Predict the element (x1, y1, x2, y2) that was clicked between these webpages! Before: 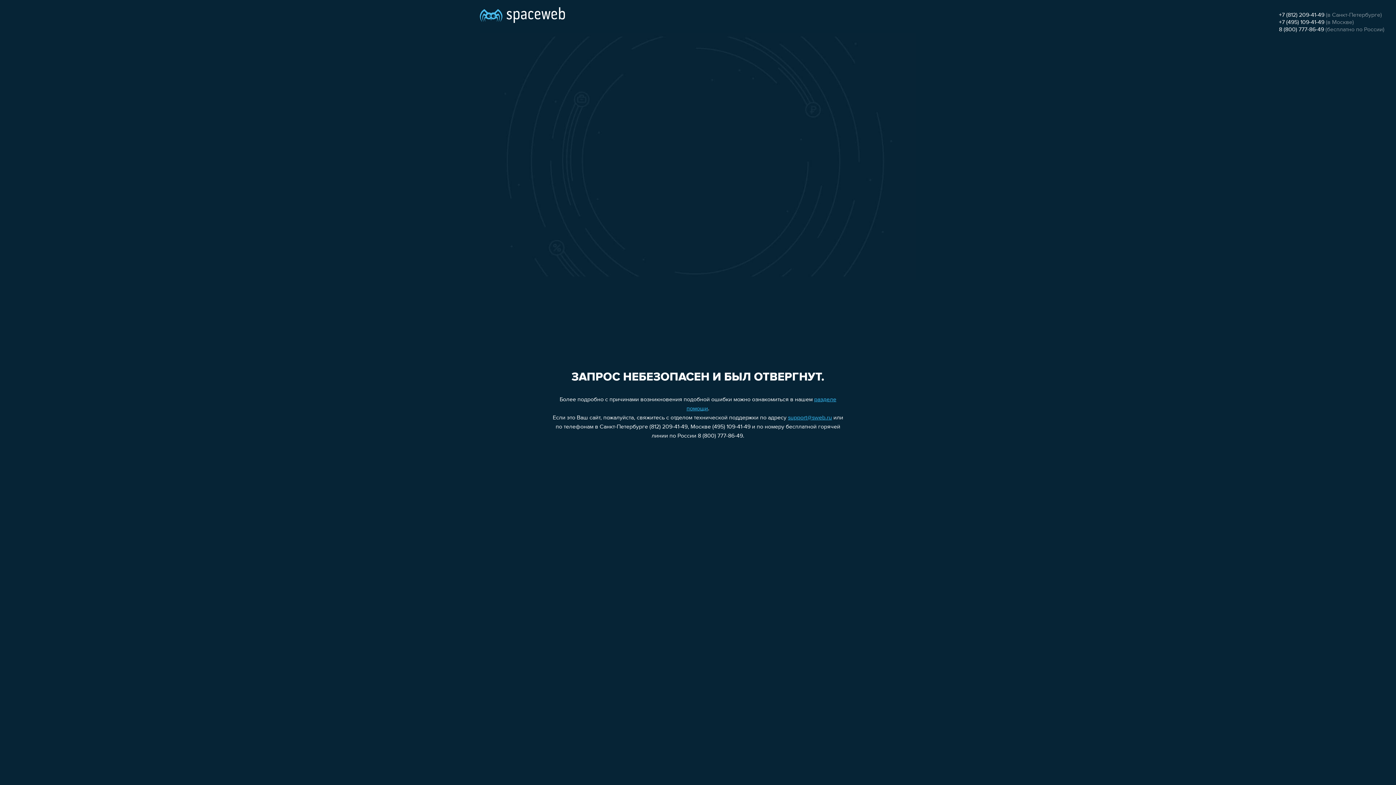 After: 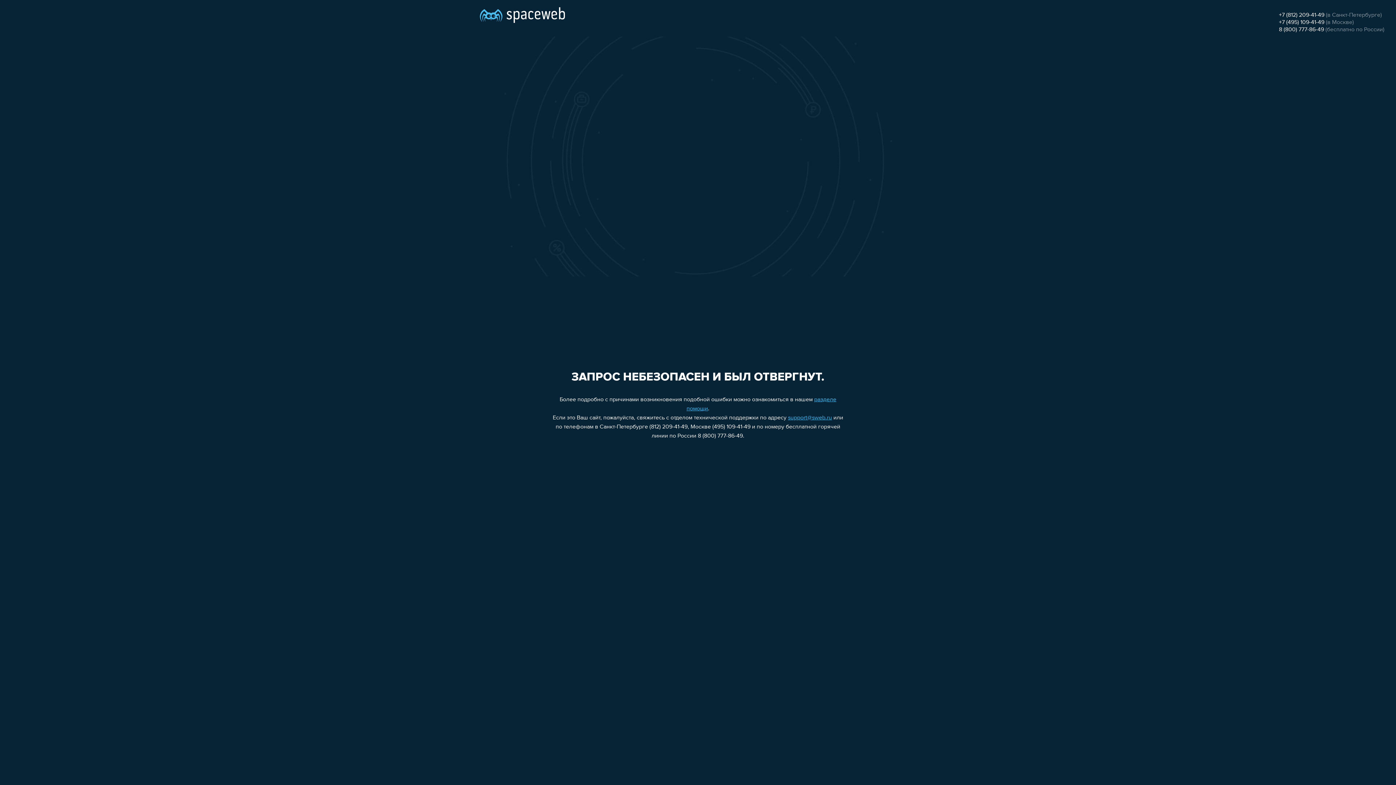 Action: bbox: (1279, 26, 1324, 32) label: 8 (800) 777-86-49